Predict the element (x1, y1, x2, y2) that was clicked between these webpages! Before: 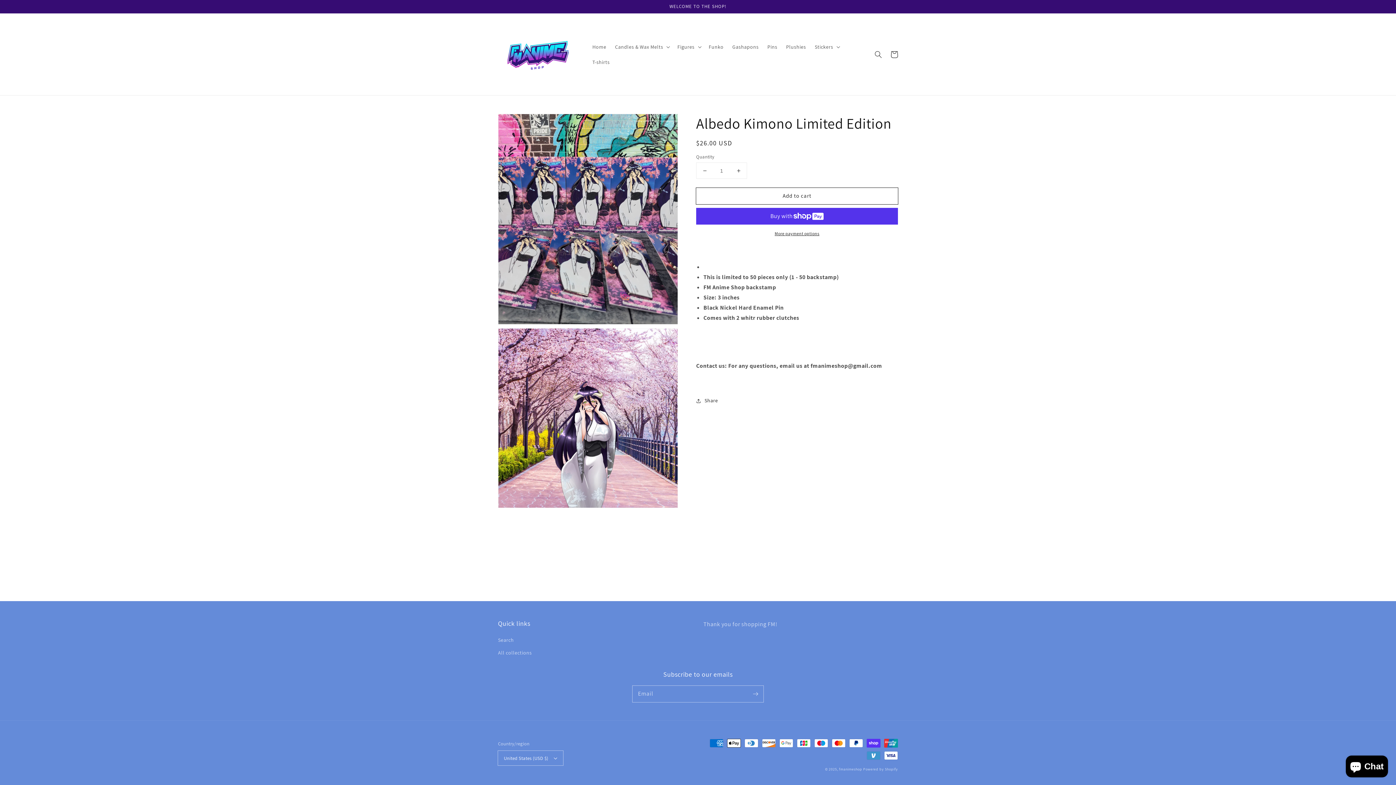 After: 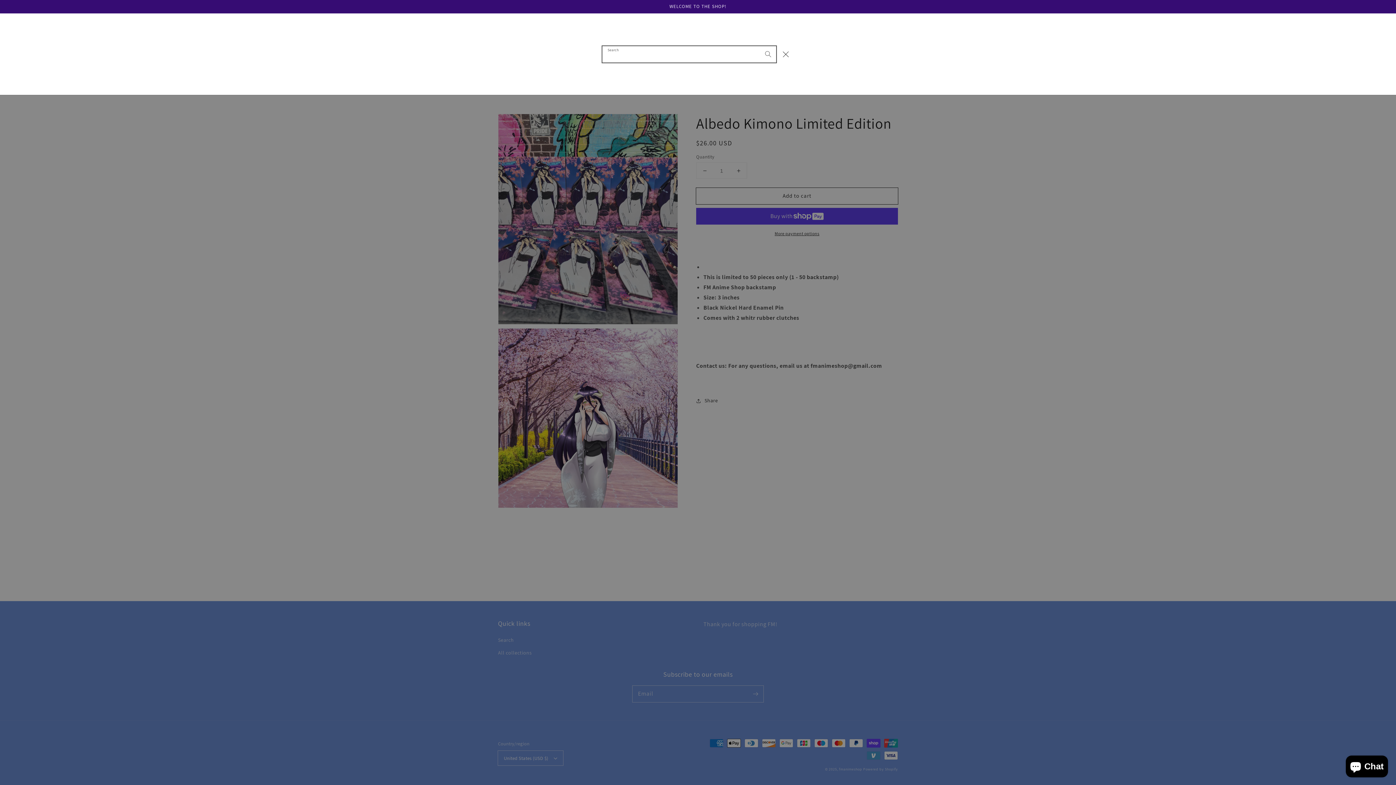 Action: label: Search bbox: (870, 46, 886, 62)